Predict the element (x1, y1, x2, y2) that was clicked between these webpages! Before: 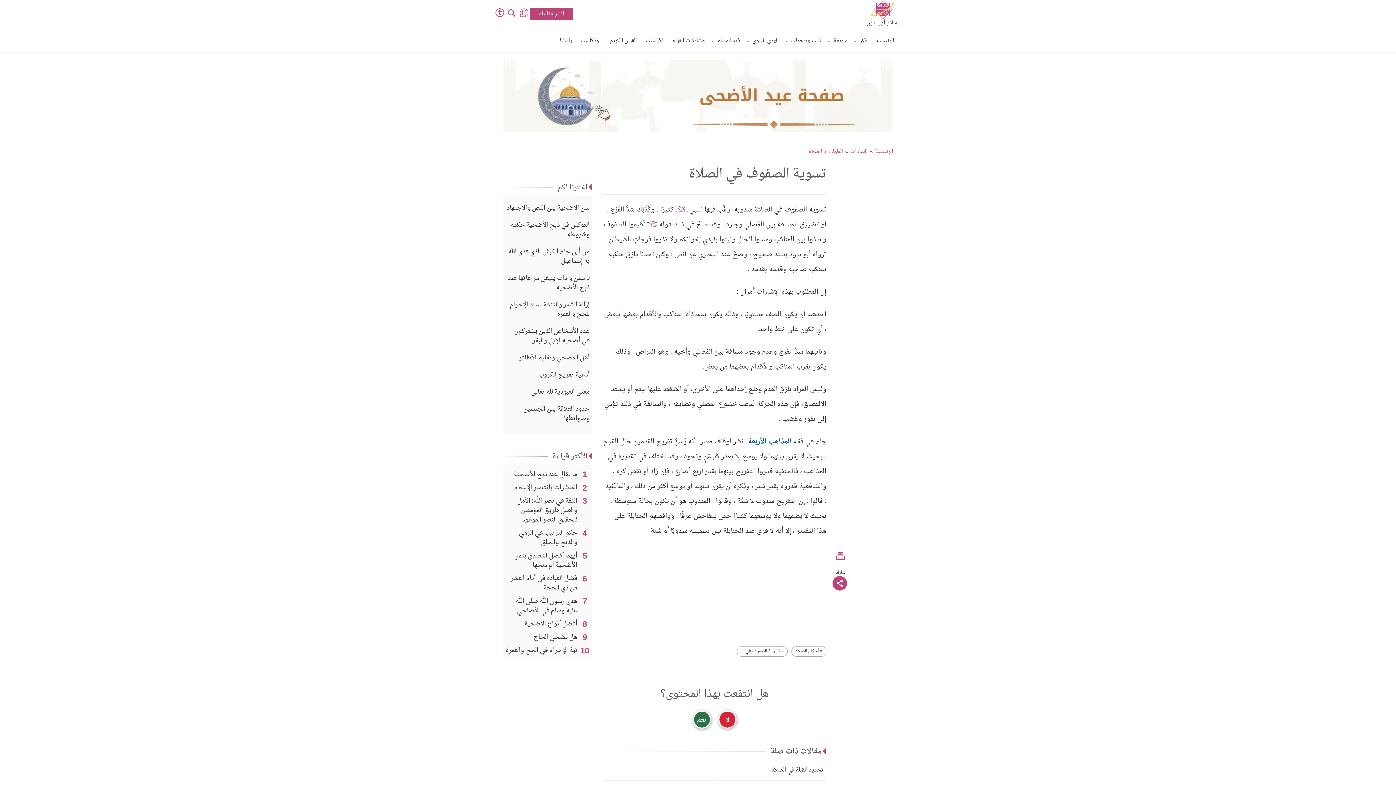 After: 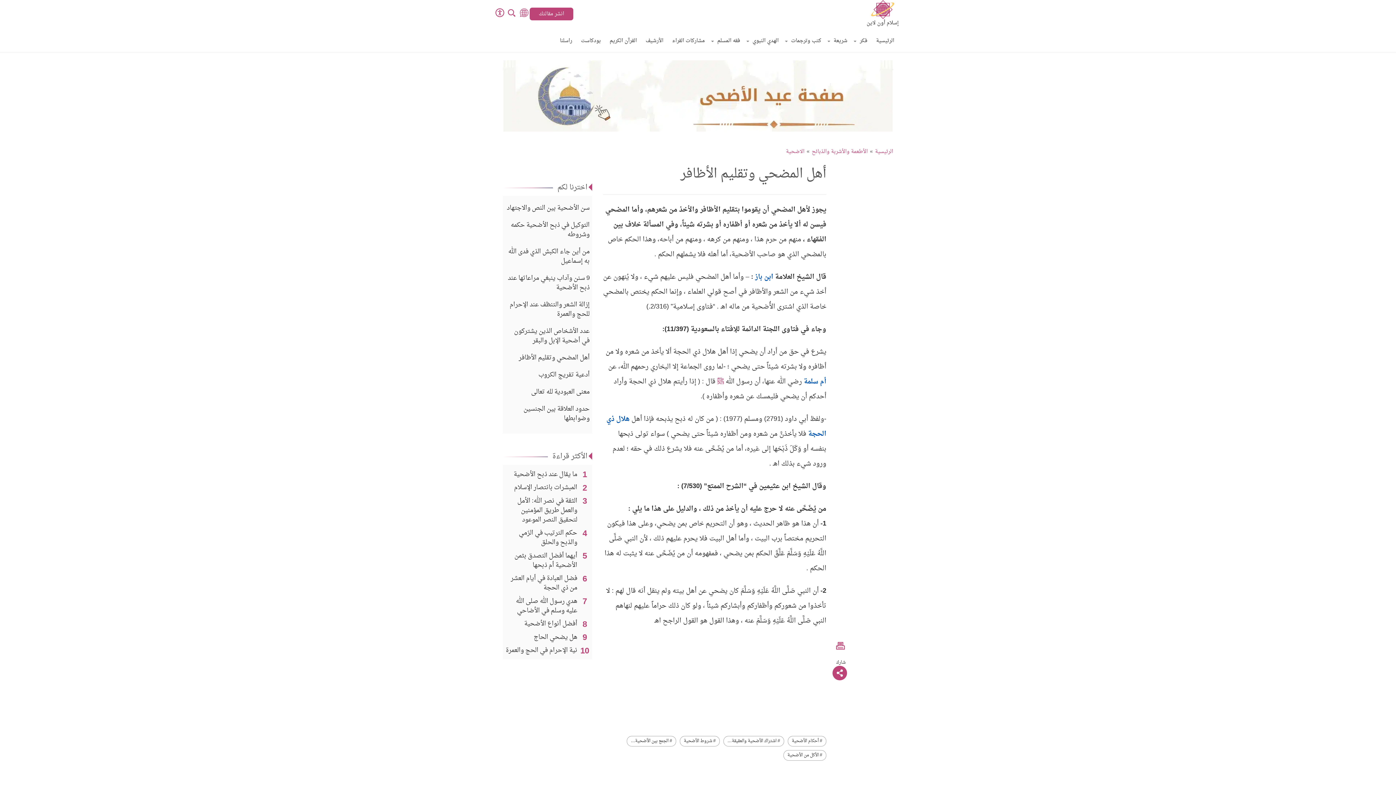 Action: label: أهل المضحي وتقليم الأظافر bbox: (502, 353, 592, 362)